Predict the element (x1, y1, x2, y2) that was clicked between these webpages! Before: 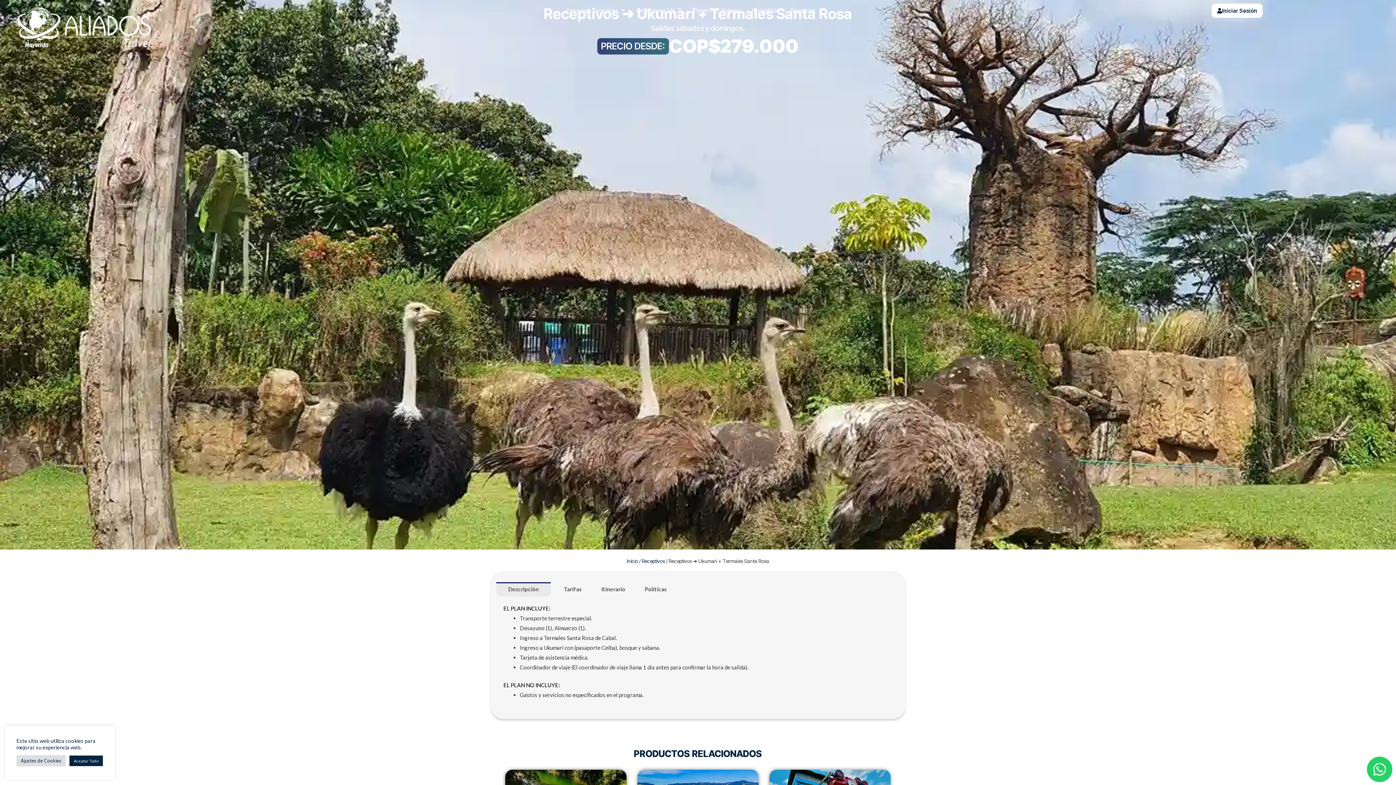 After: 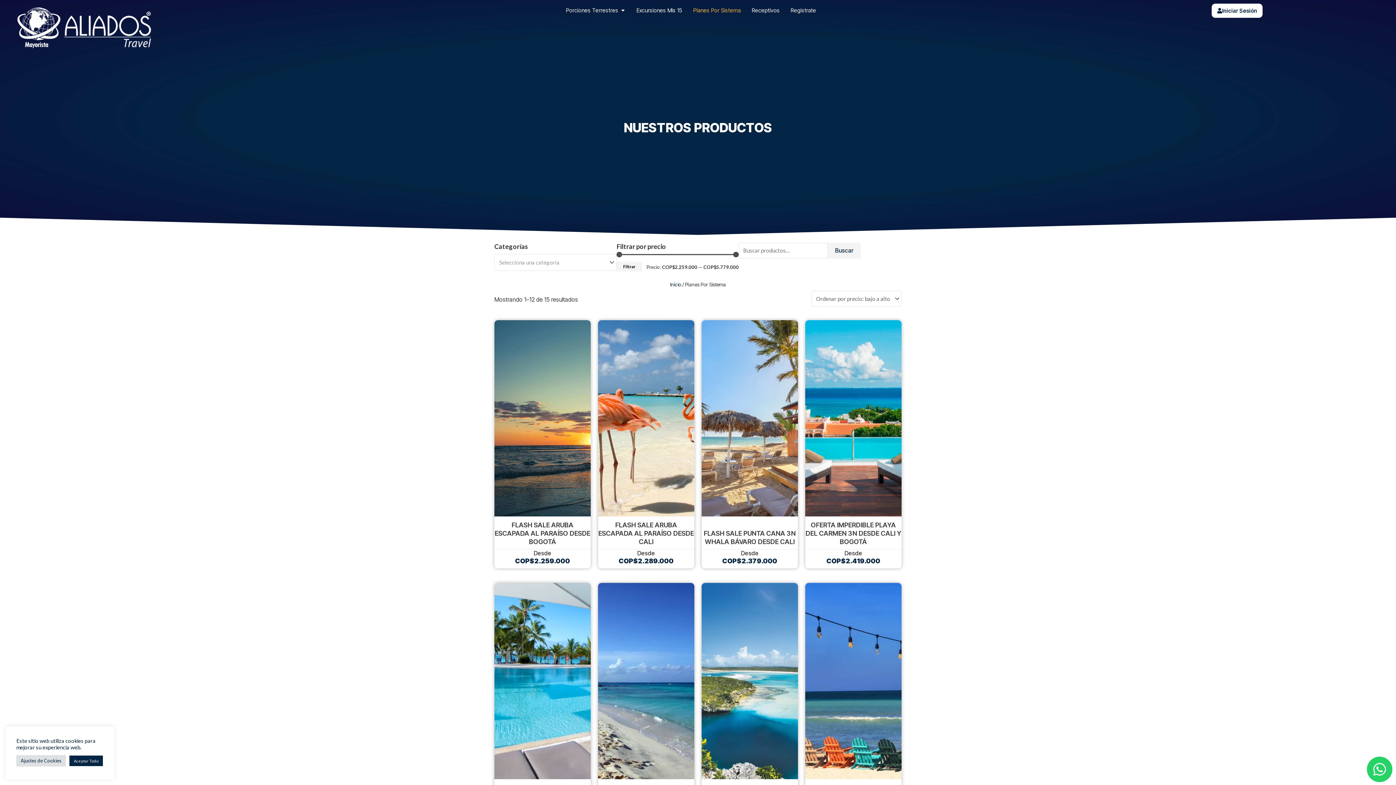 Action: bbox: (693, 6, 741, 14) label: Planes Por Sistema